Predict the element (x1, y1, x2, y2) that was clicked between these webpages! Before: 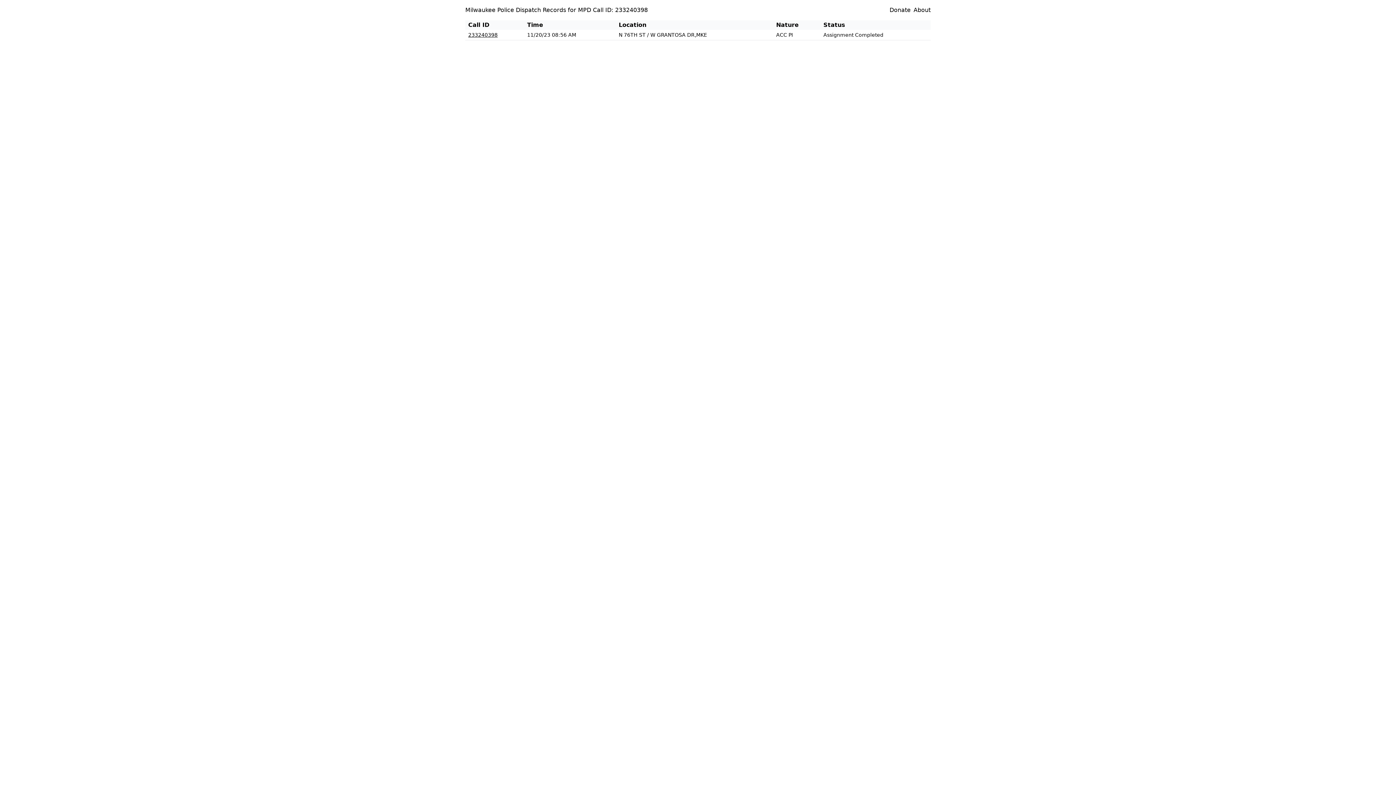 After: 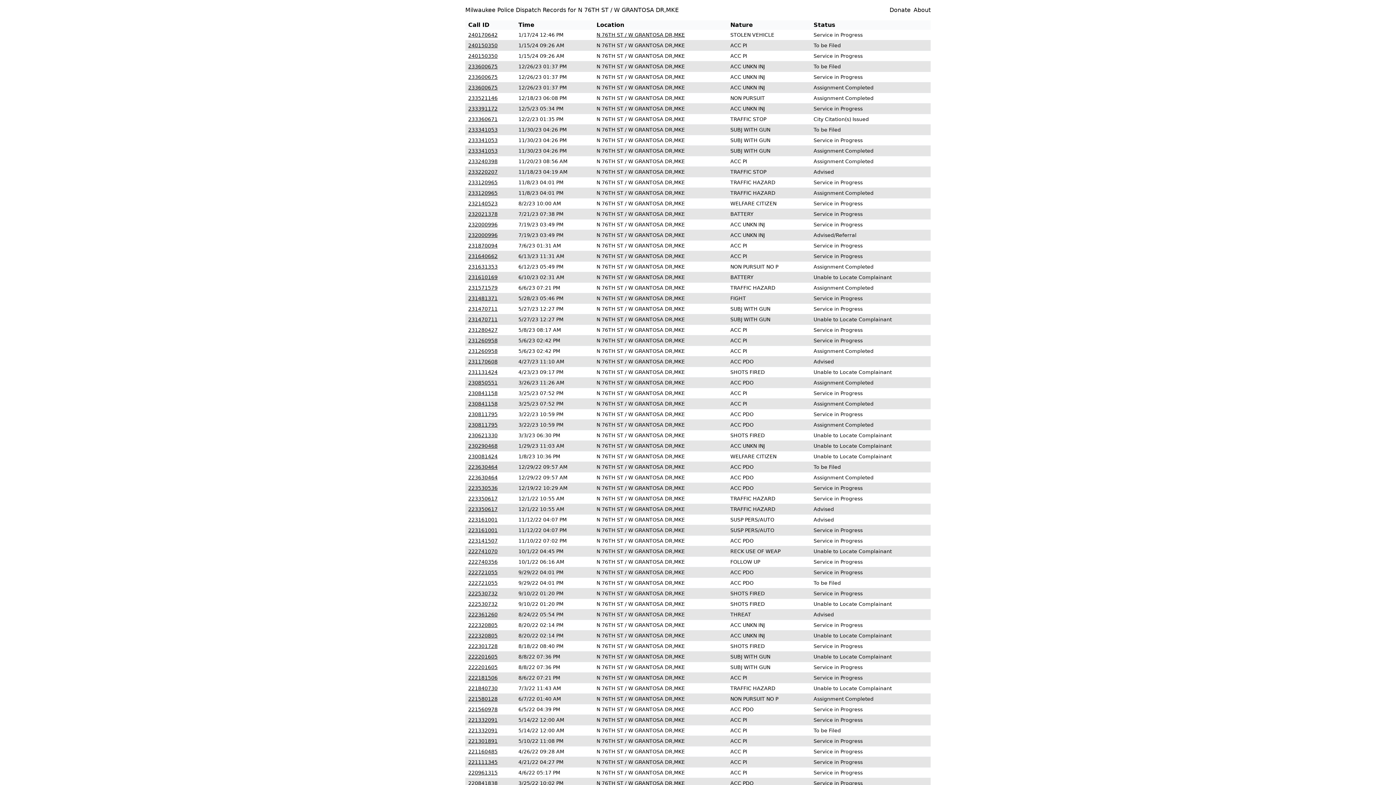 Action: bbox: (618, 32, 707, 37) label: N 76TH ST / W GRANTOSA DR,MKE